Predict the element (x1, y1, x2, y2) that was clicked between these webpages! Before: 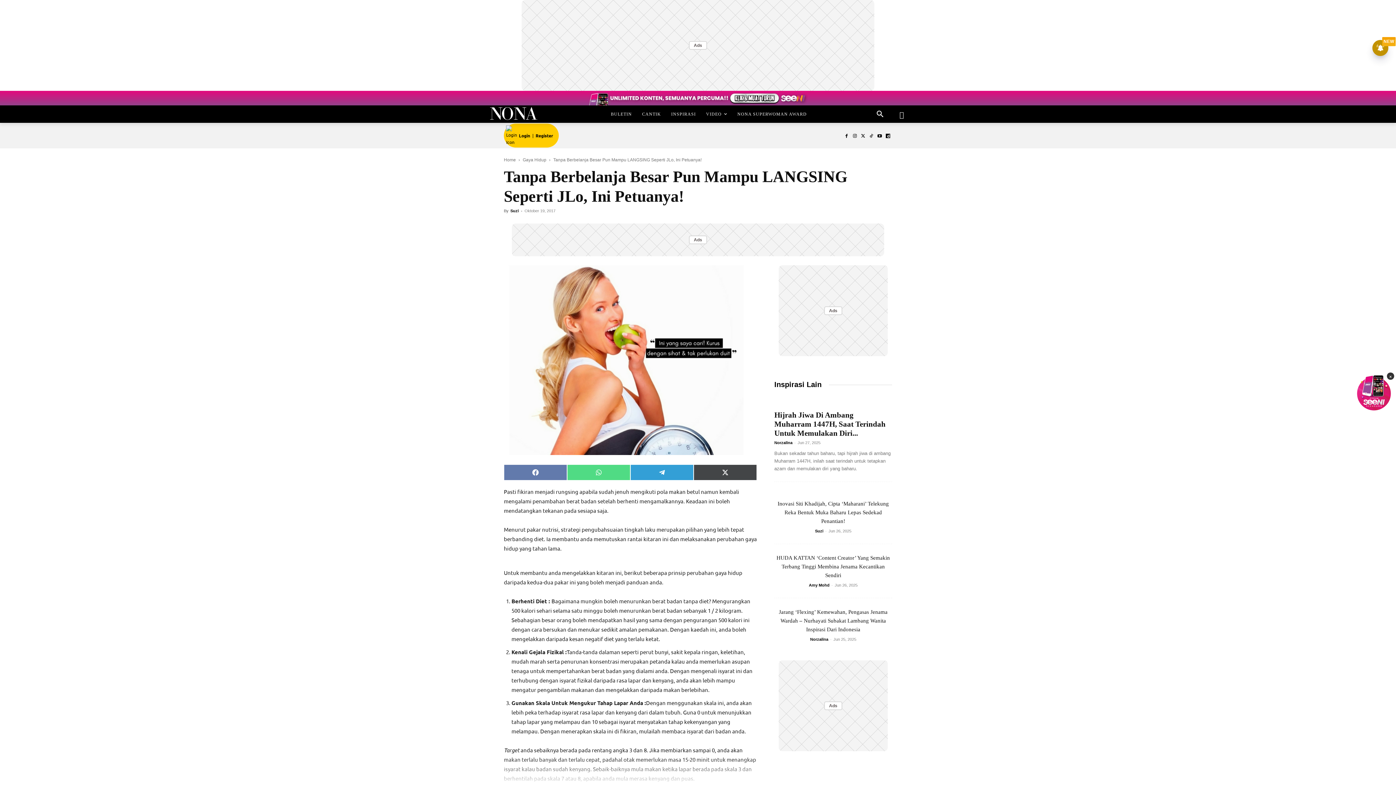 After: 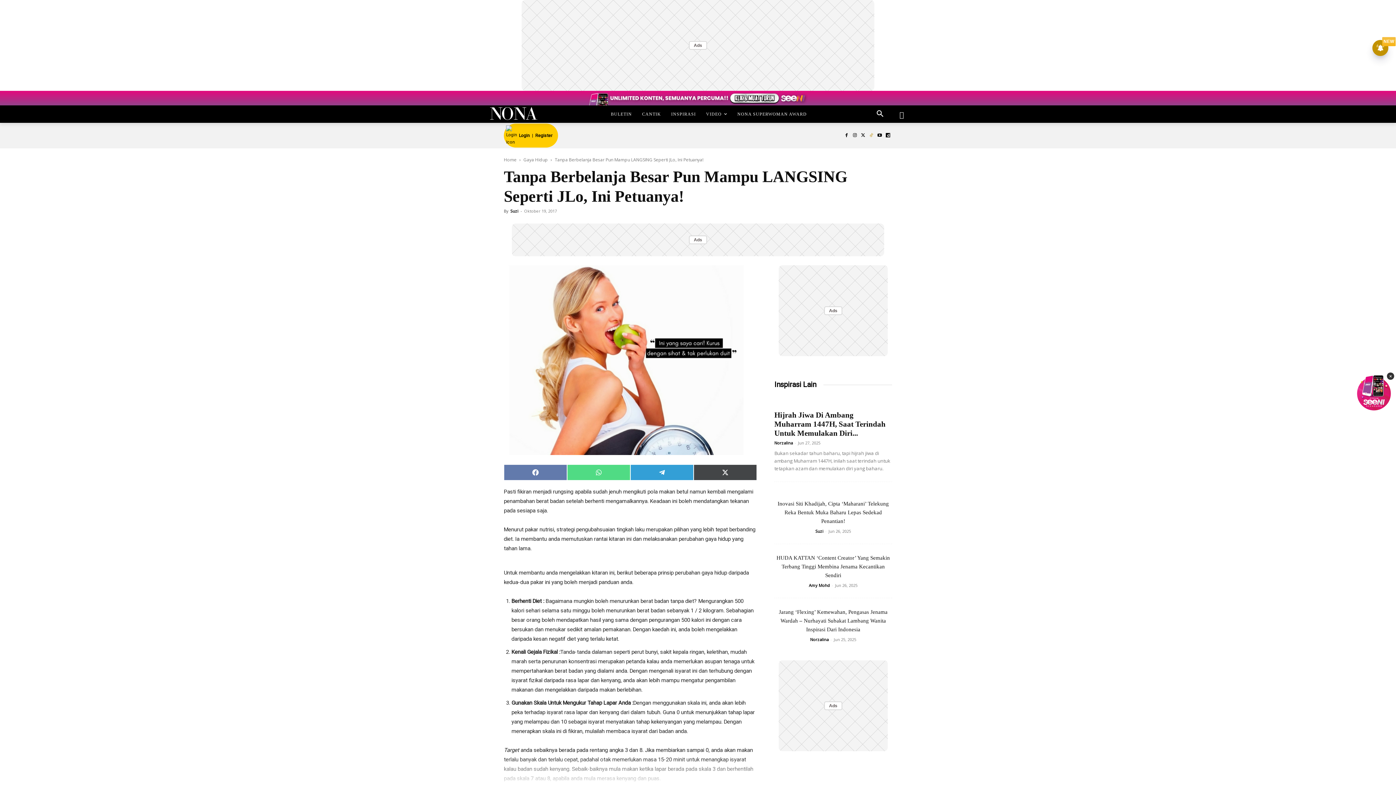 Action: bbox: (867, 131, 875, 140)